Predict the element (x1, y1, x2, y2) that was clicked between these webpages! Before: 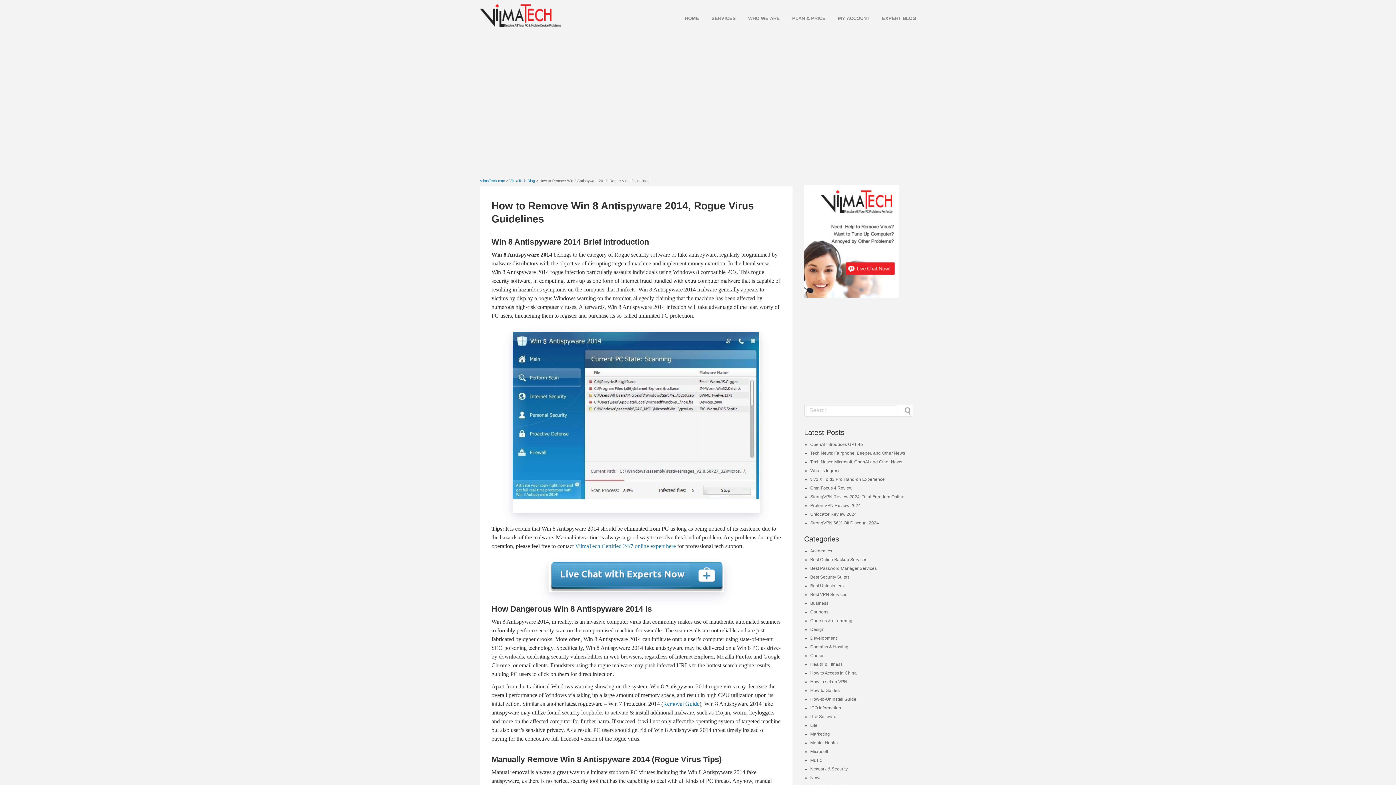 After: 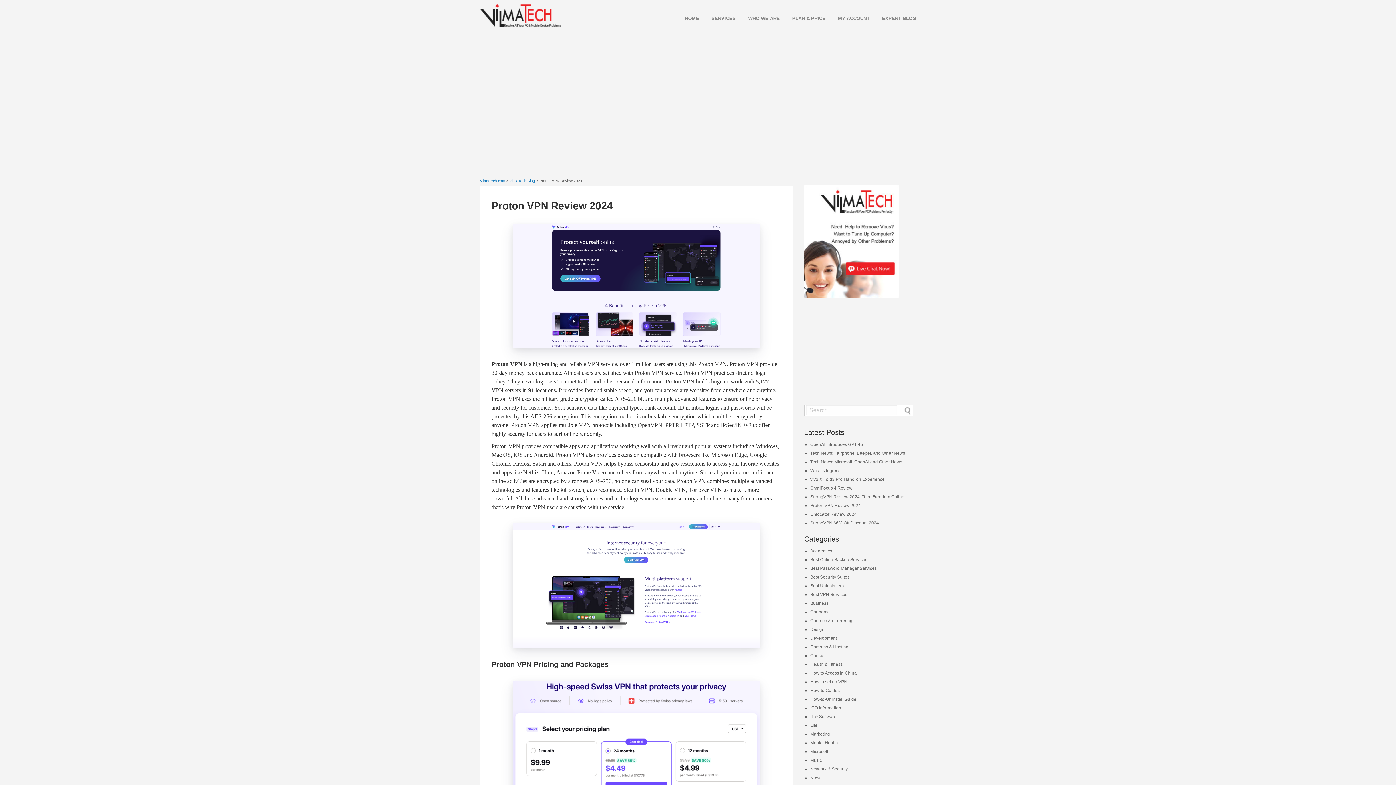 Action: label: Proton VPN Review 2024 bbox: (810, 503, 861, 508)